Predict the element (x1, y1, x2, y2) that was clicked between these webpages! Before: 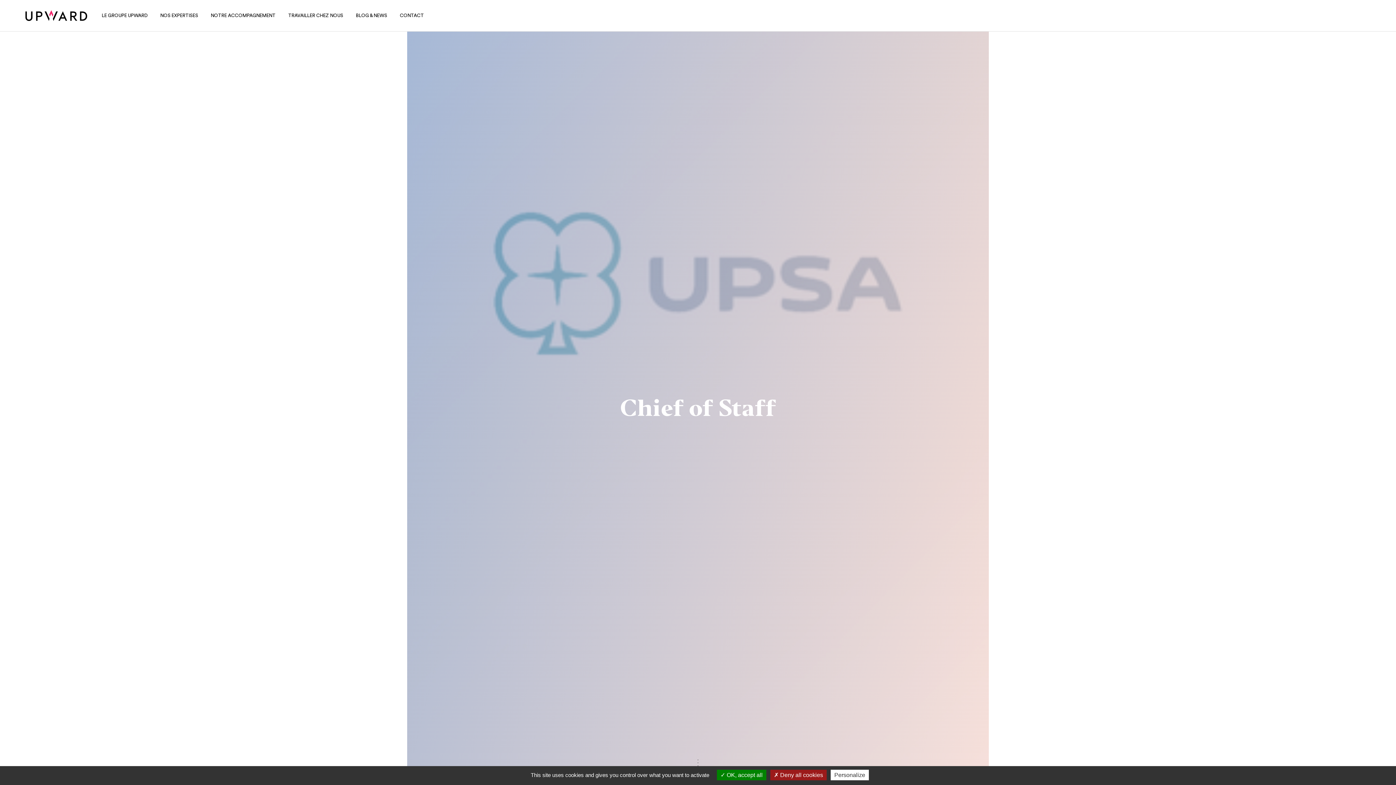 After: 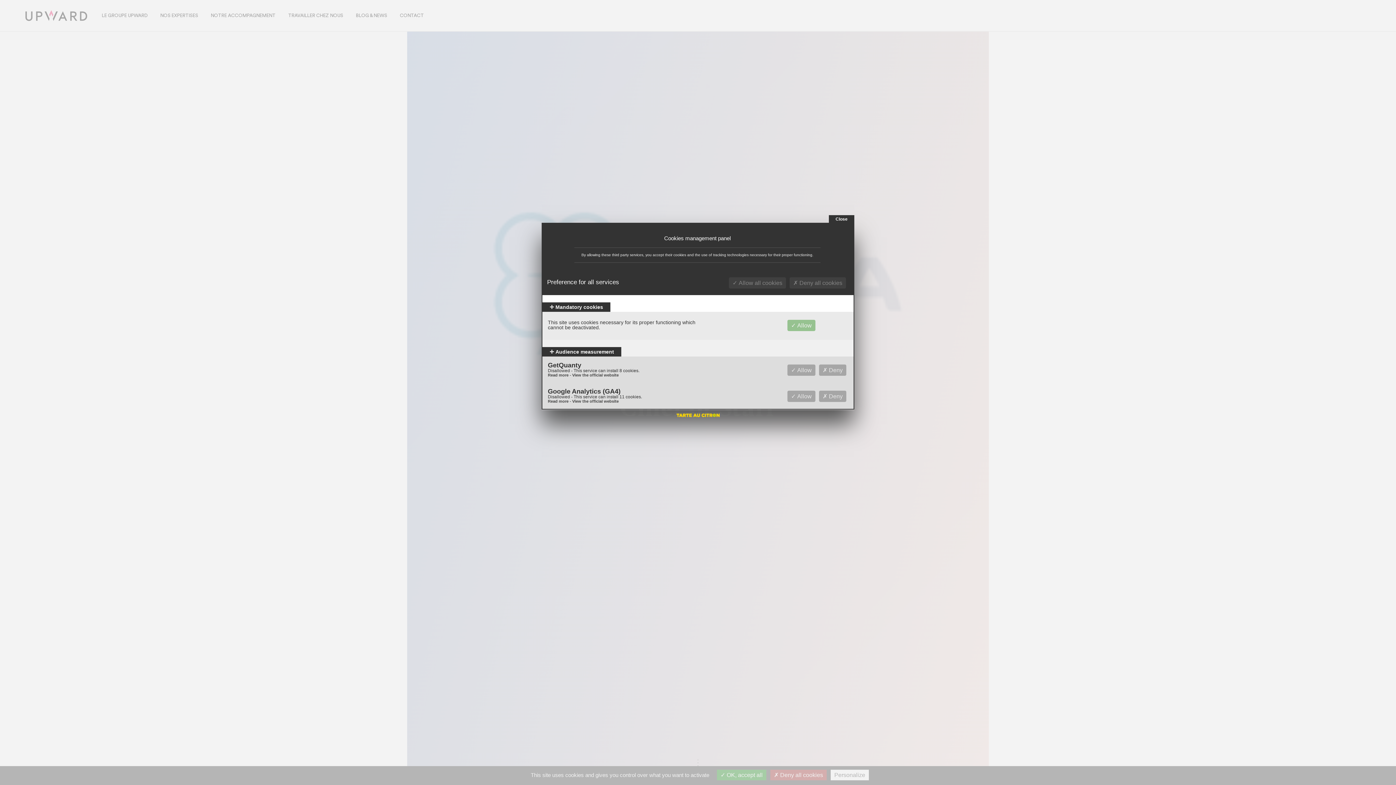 Action: label: Personalize (modal window) bbox: (830, 770, 869, 780)